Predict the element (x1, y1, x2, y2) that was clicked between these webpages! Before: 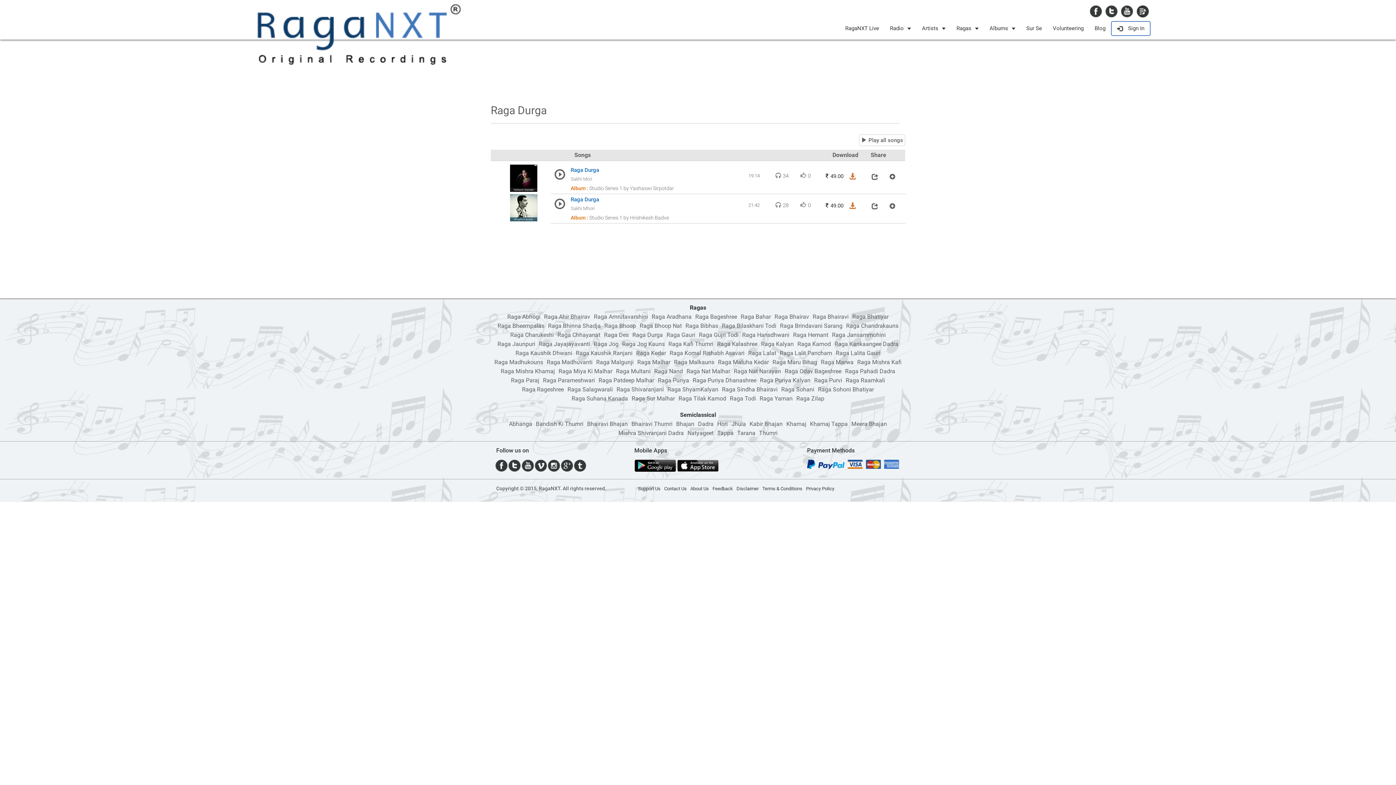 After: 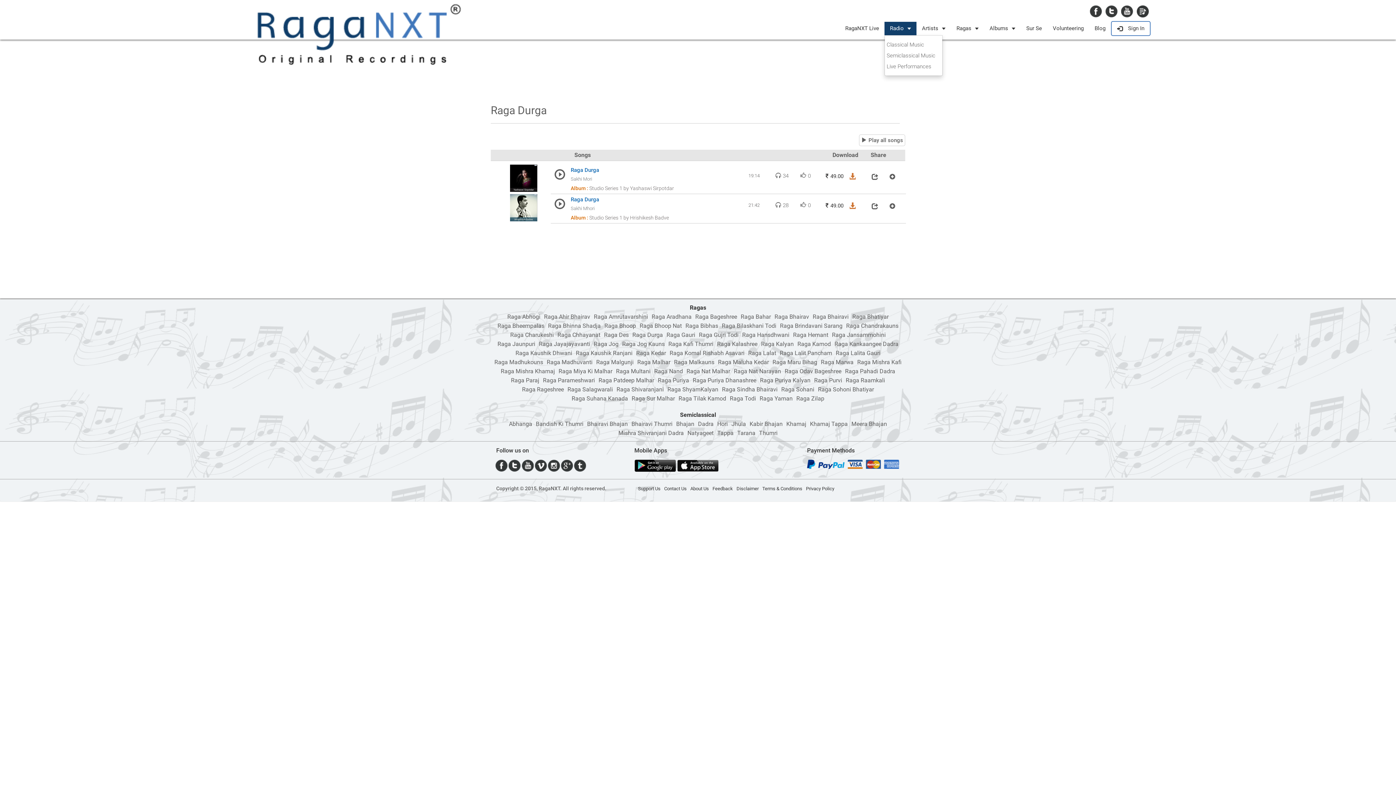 Action: label: Radio bbox: (884, 21, 916, 35)